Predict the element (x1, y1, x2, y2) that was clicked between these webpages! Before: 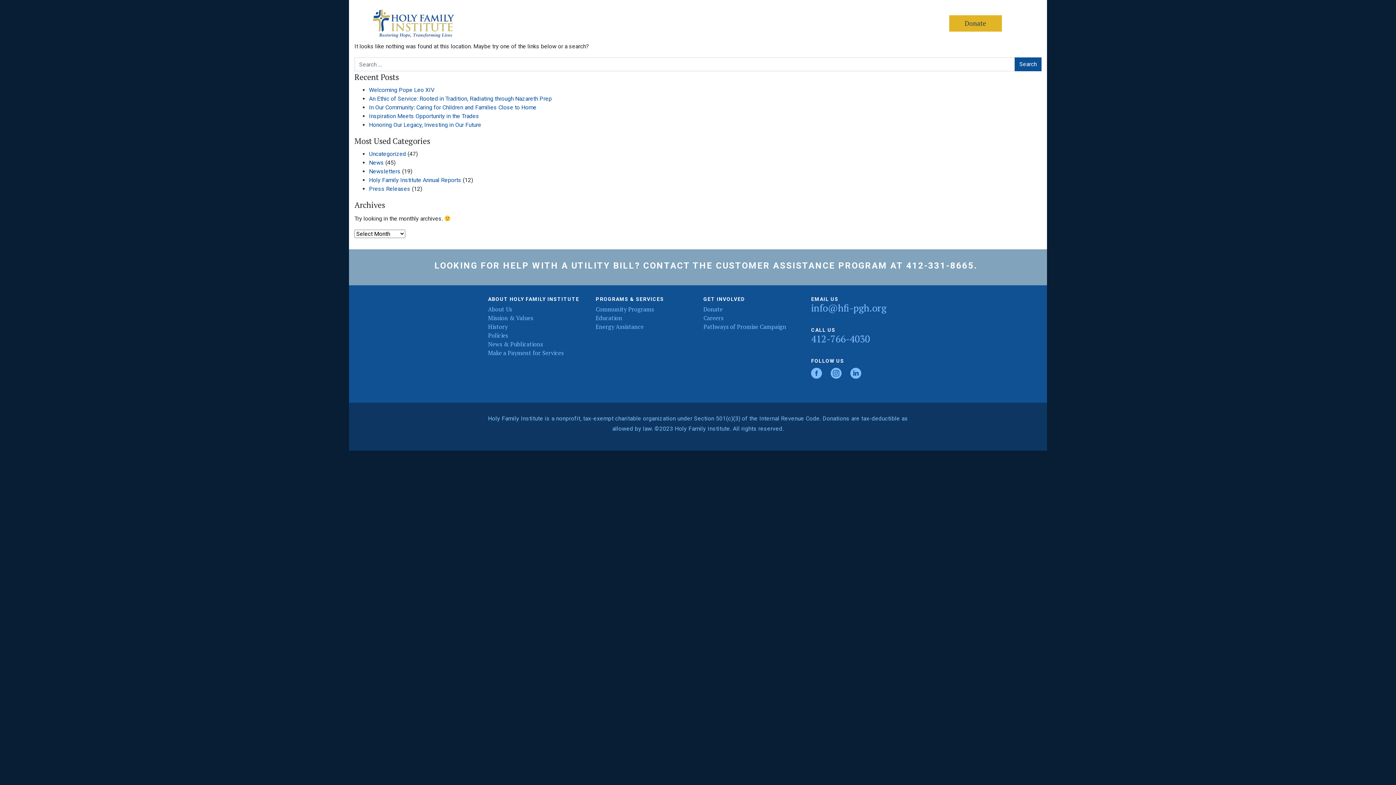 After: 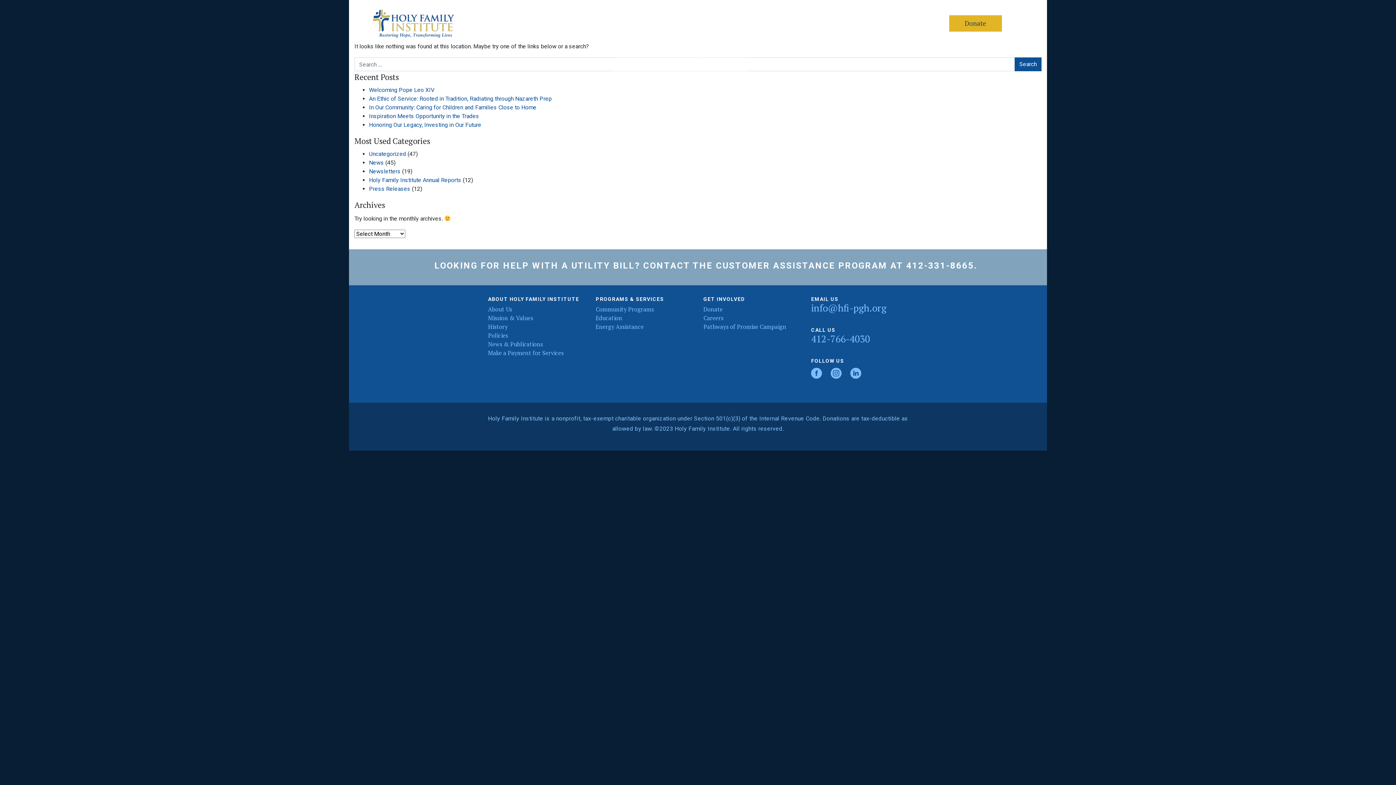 Action: bbox: (613, 15, 648, 31) label: Donate